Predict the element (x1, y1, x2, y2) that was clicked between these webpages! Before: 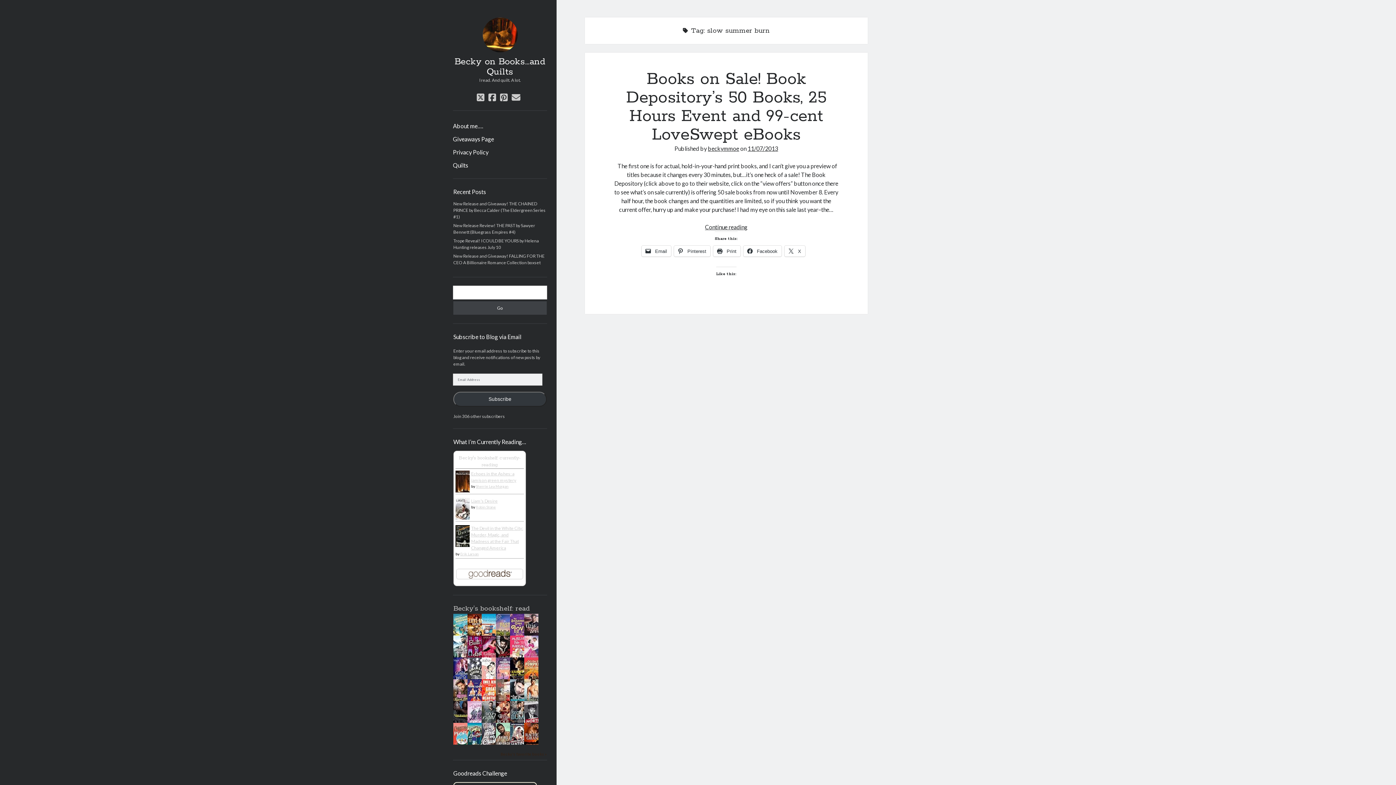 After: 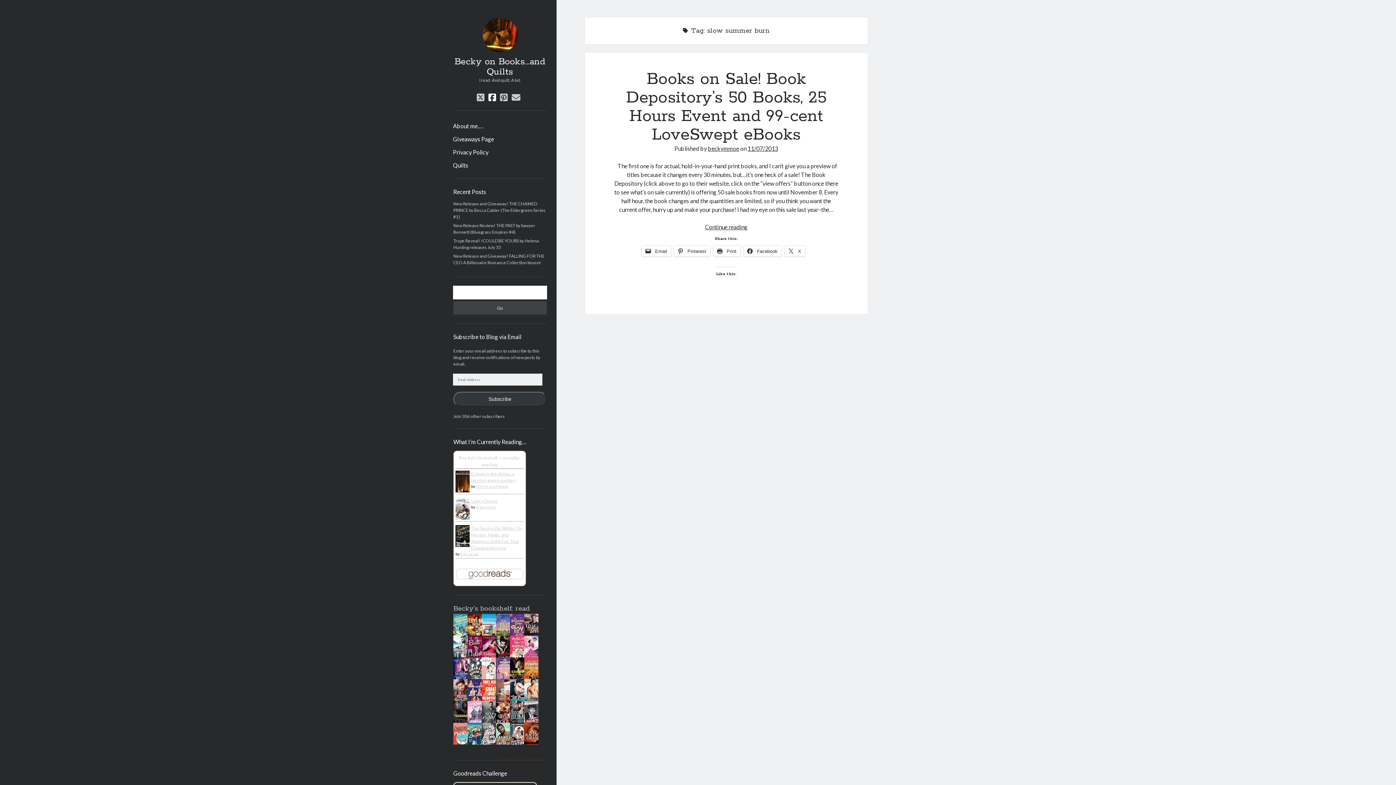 Action: label: facebook bbox: (488, 93, 496, 101)